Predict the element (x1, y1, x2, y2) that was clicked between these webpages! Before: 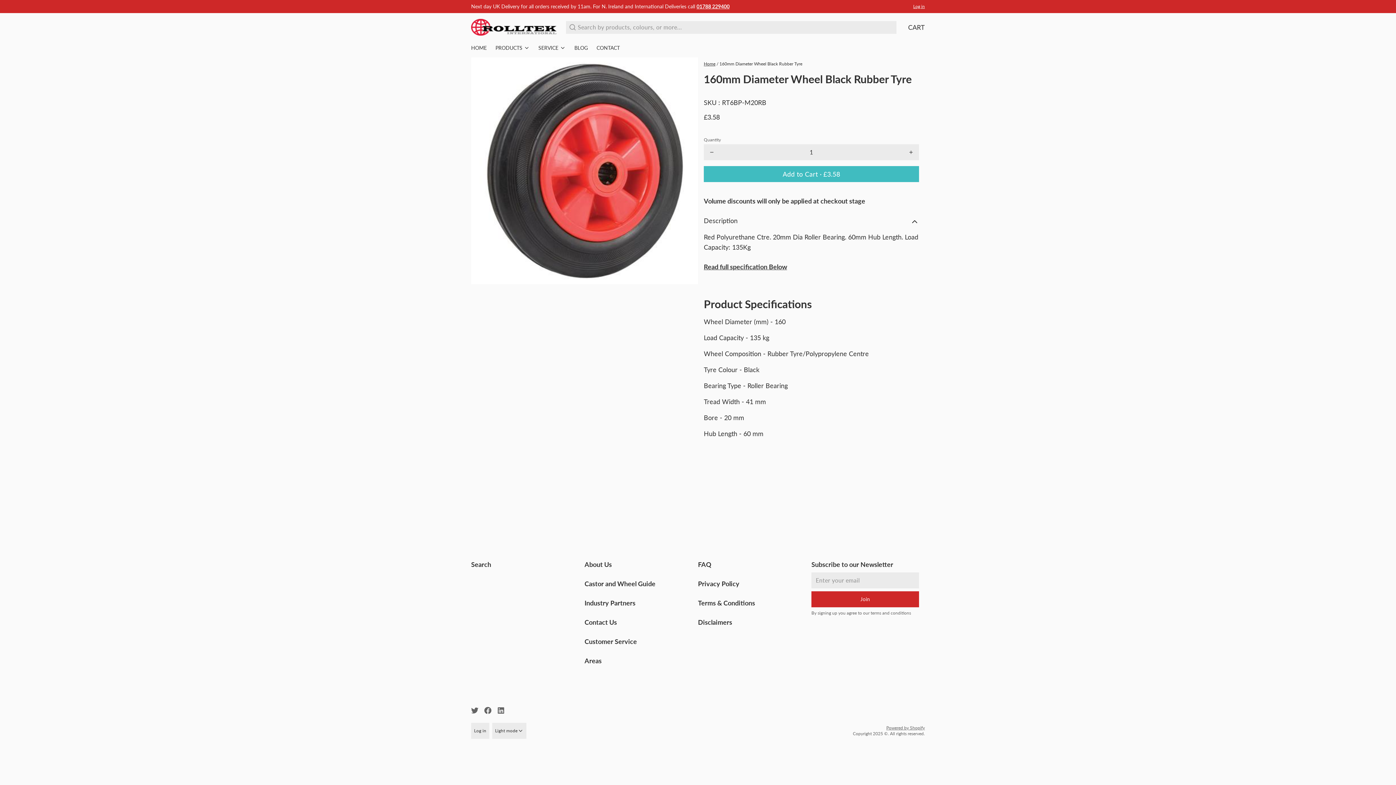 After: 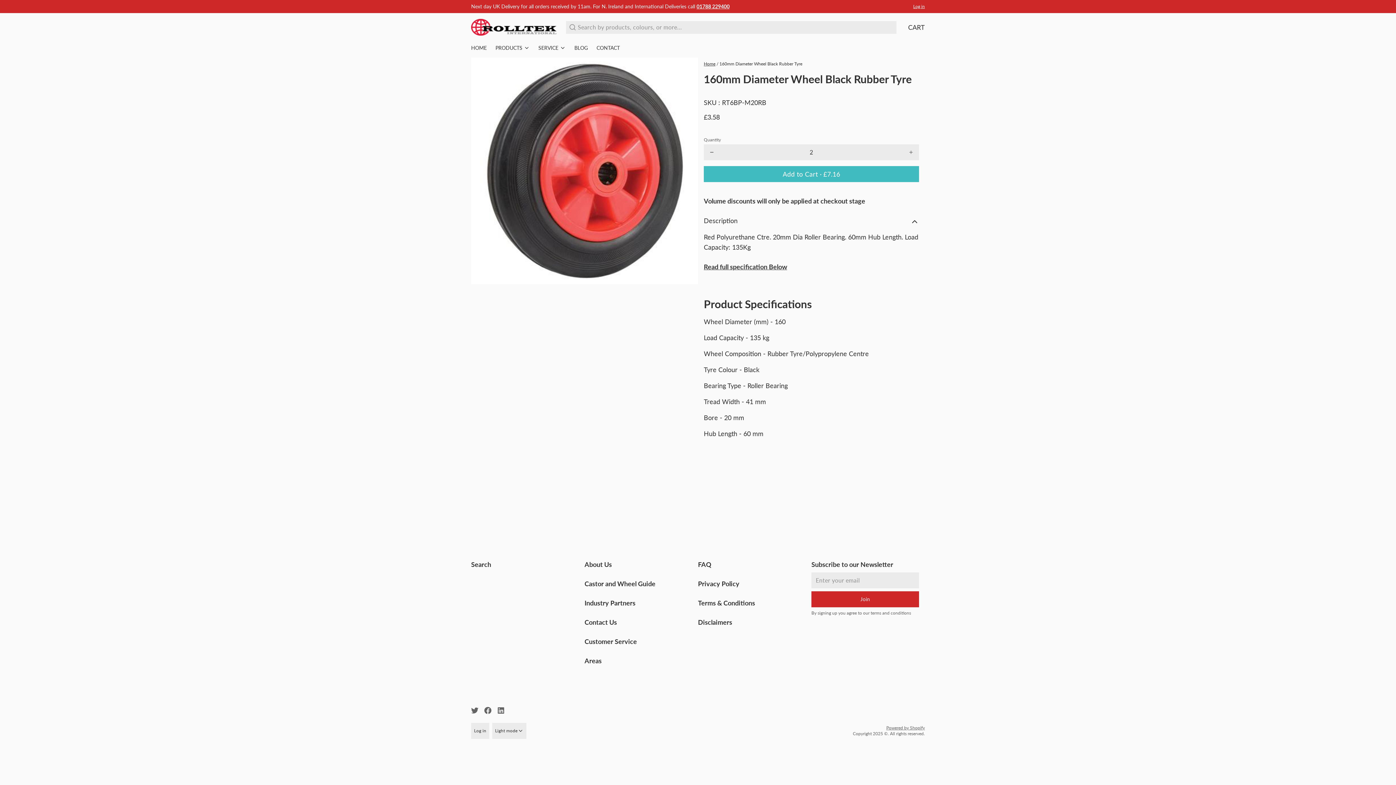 Action: bbox: (903, 144, 919, 160)